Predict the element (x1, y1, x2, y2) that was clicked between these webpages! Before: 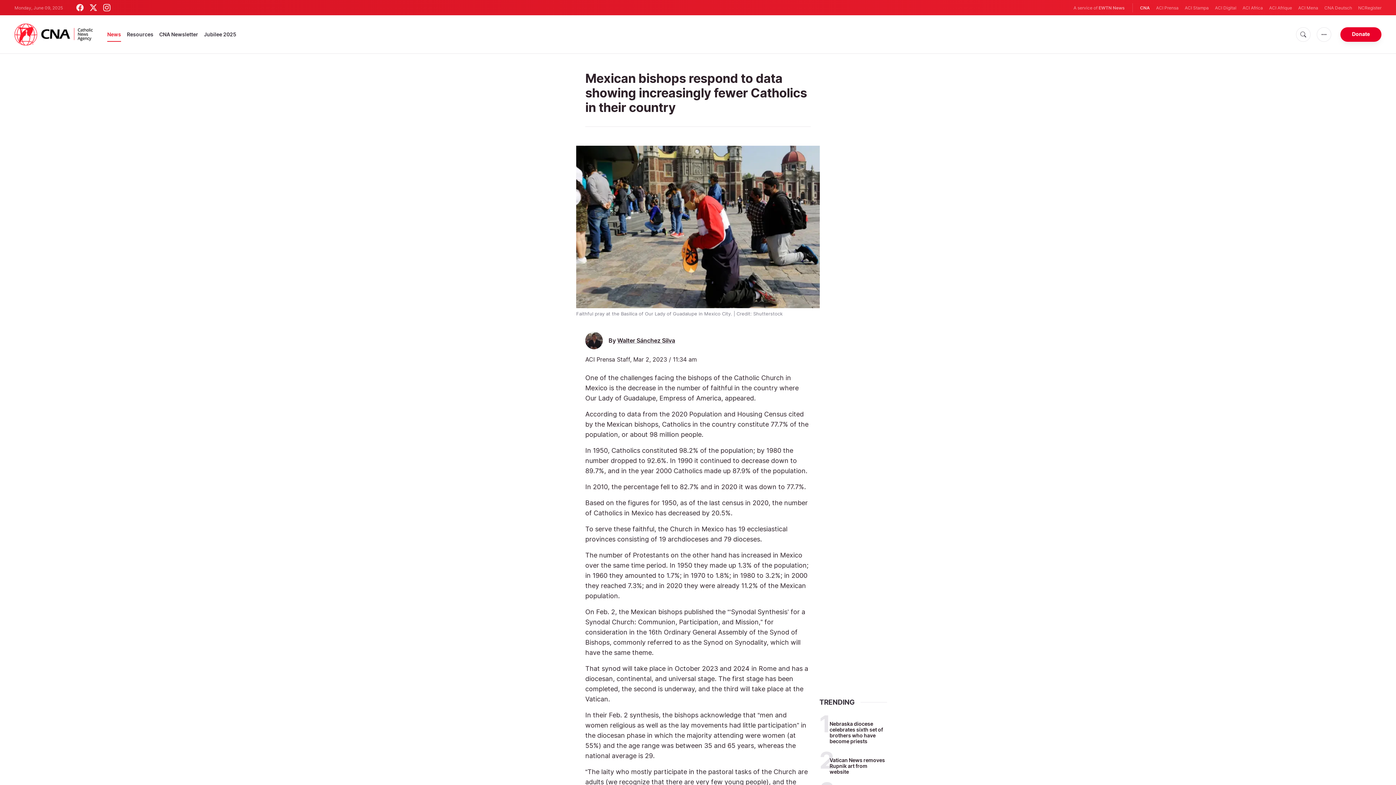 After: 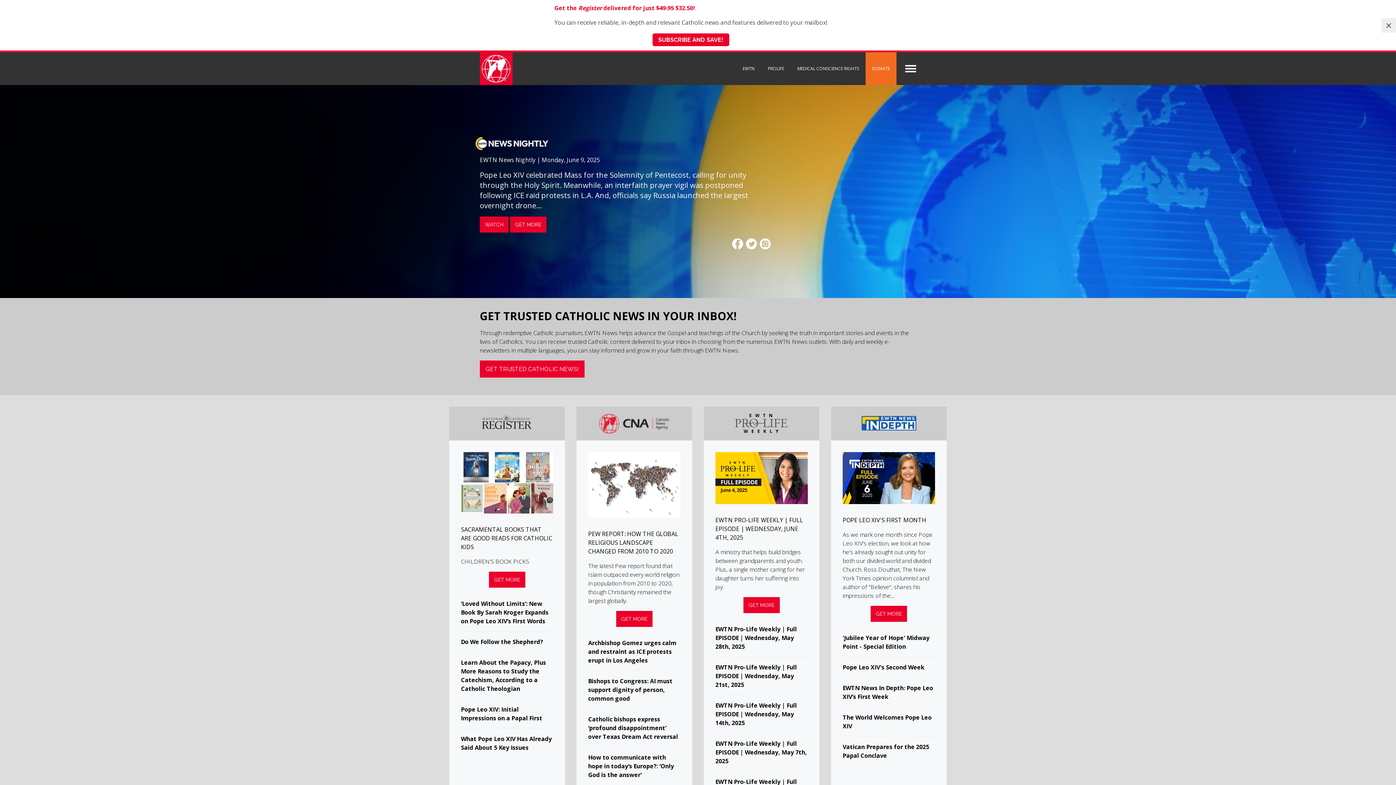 Action: label: EWTN News bbox: (1098, 5, 1125, 10)